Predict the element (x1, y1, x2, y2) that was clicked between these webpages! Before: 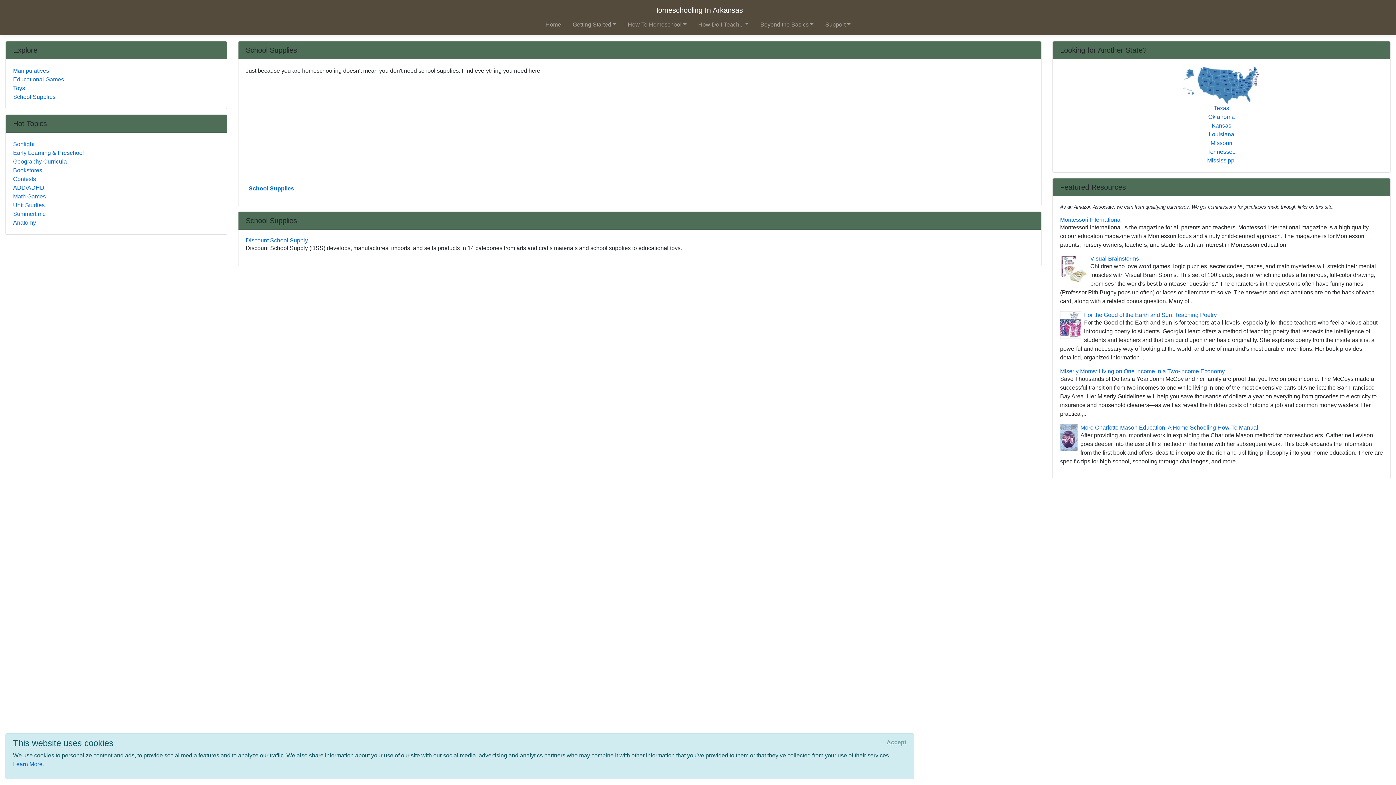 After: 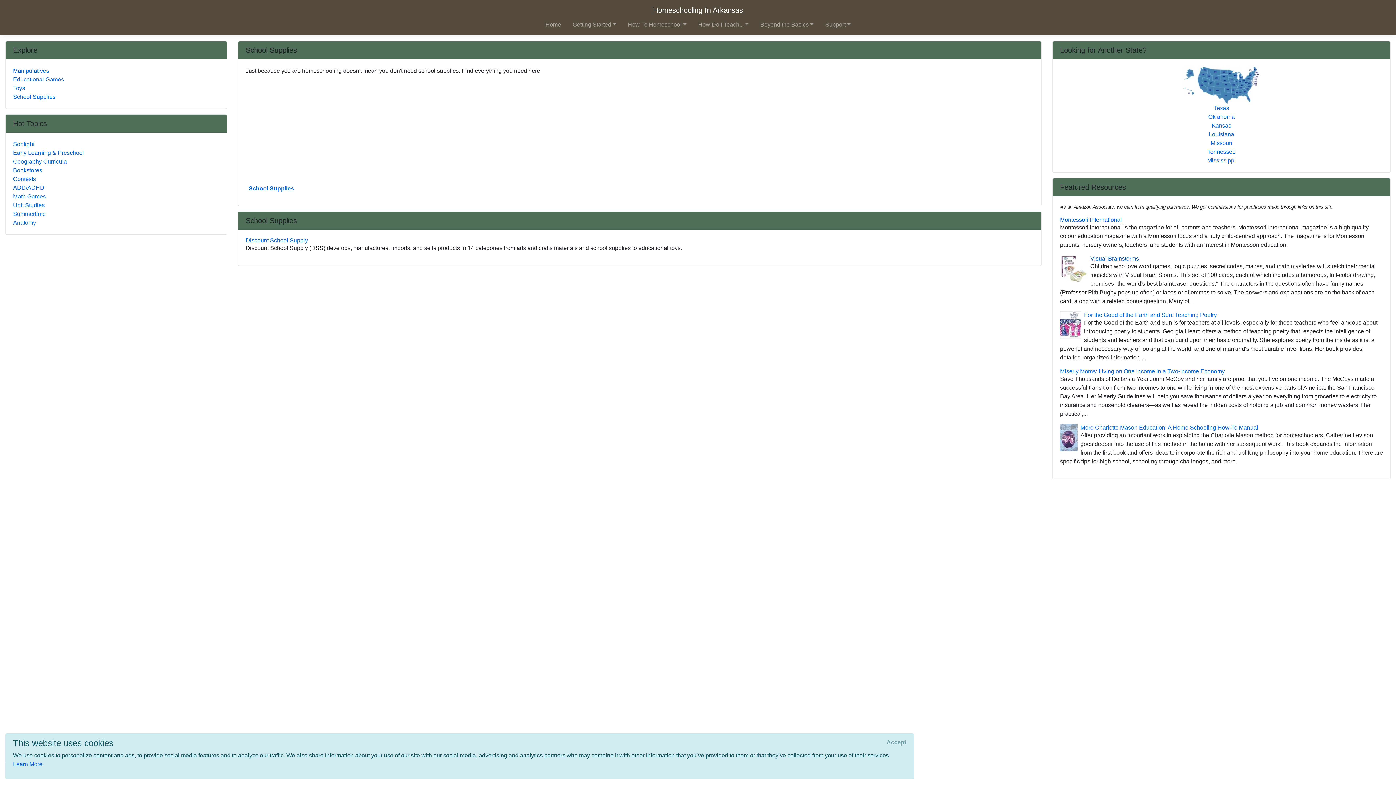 Action: label: Visual Brainstorms bbox: (1060, 255, 1383, 262)